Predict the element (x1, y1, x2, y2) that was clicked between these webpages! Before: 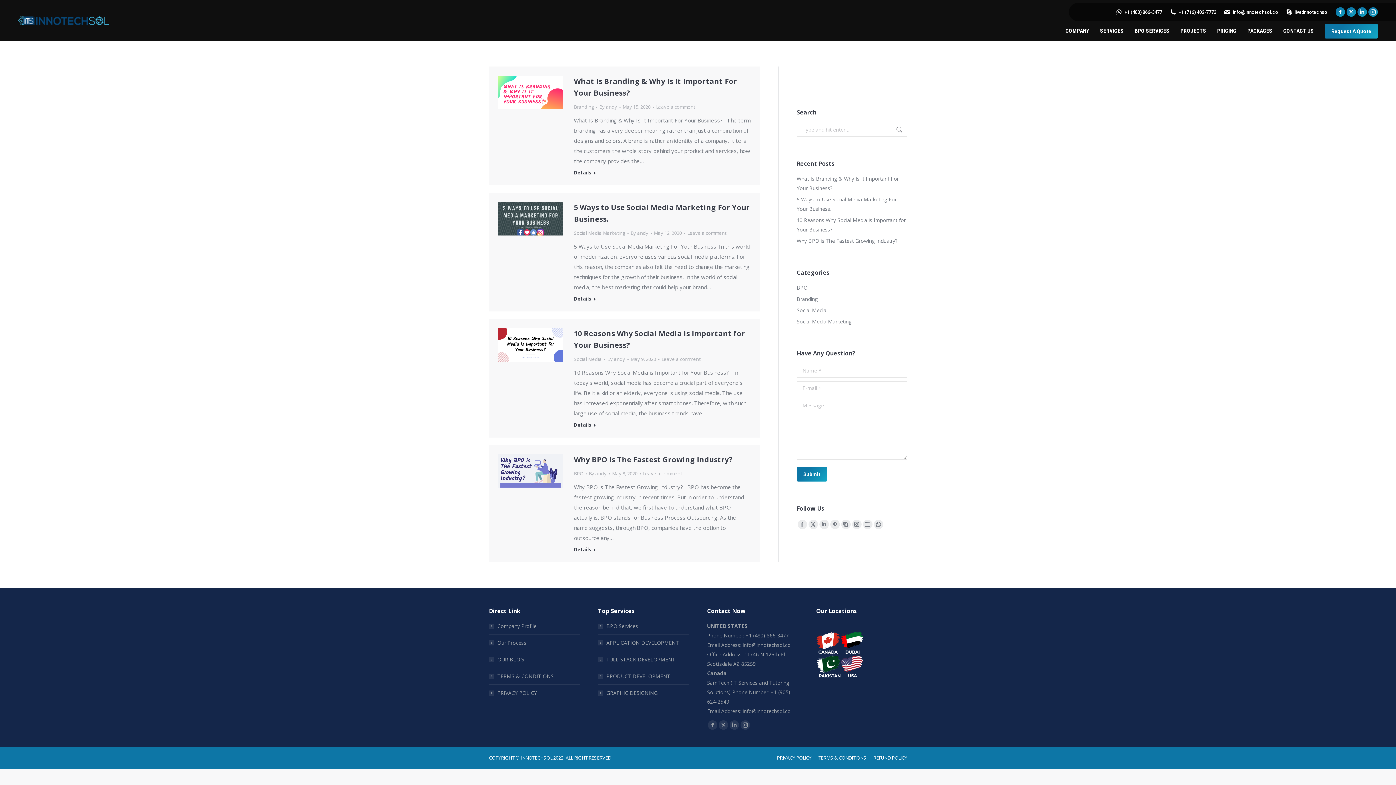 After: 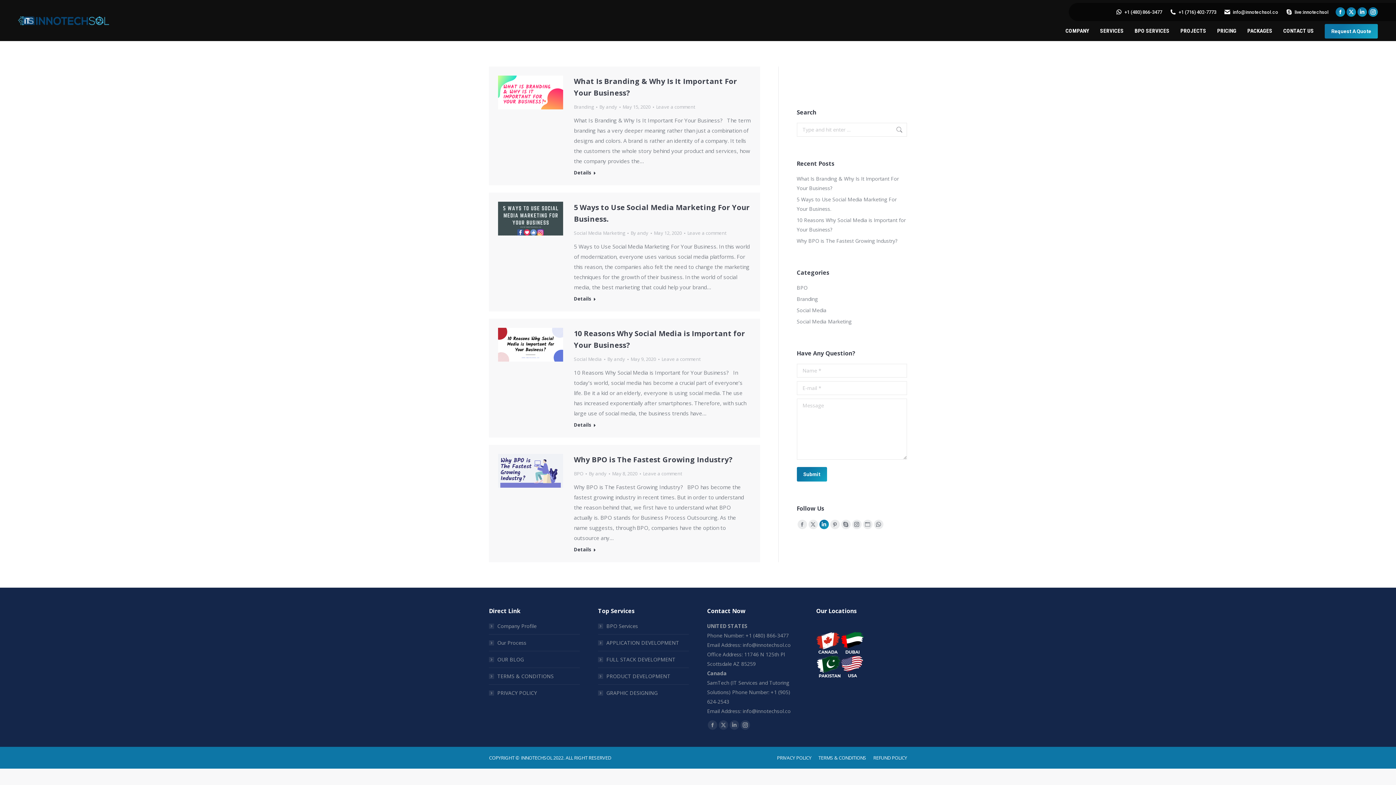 Action: bbox: (819, 520, 828, 529) label: Linkedin page opens in new window